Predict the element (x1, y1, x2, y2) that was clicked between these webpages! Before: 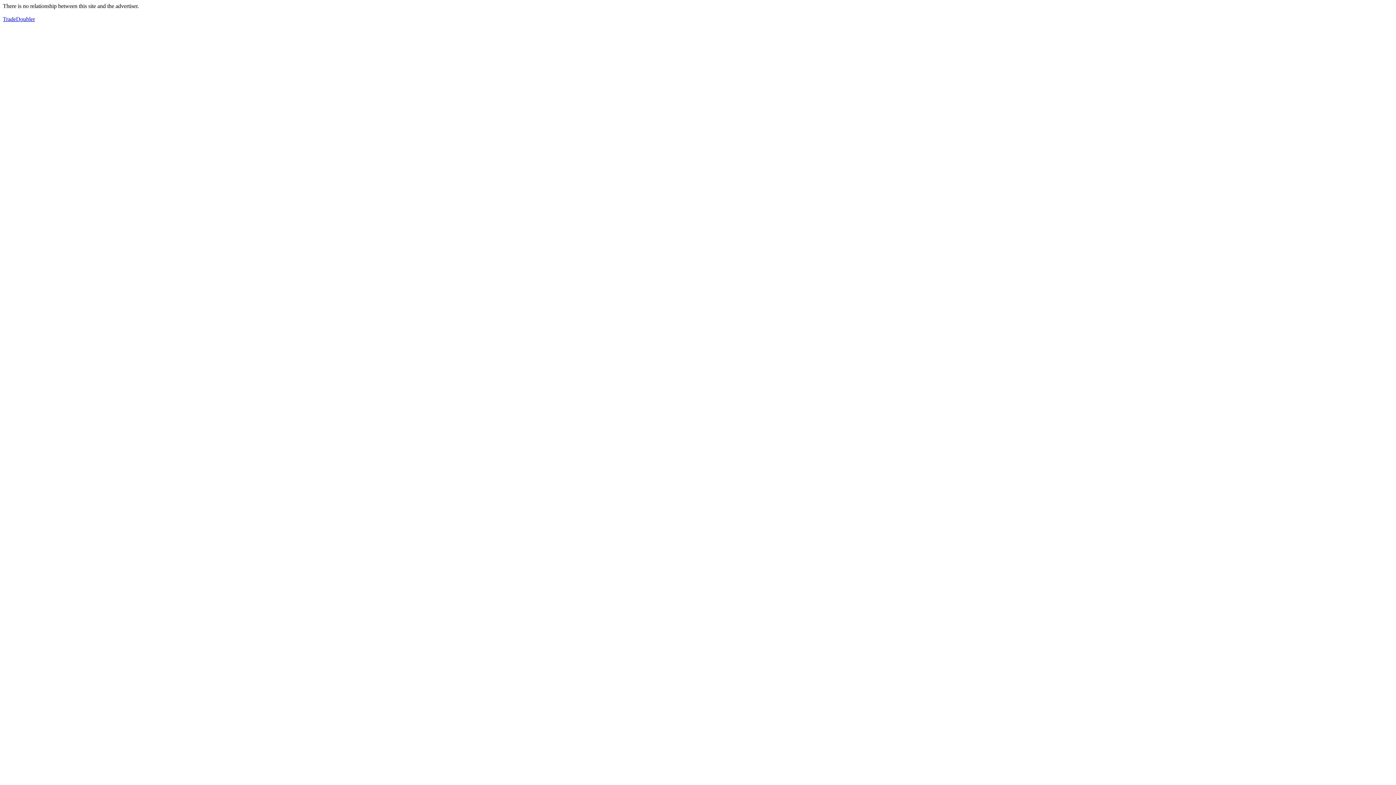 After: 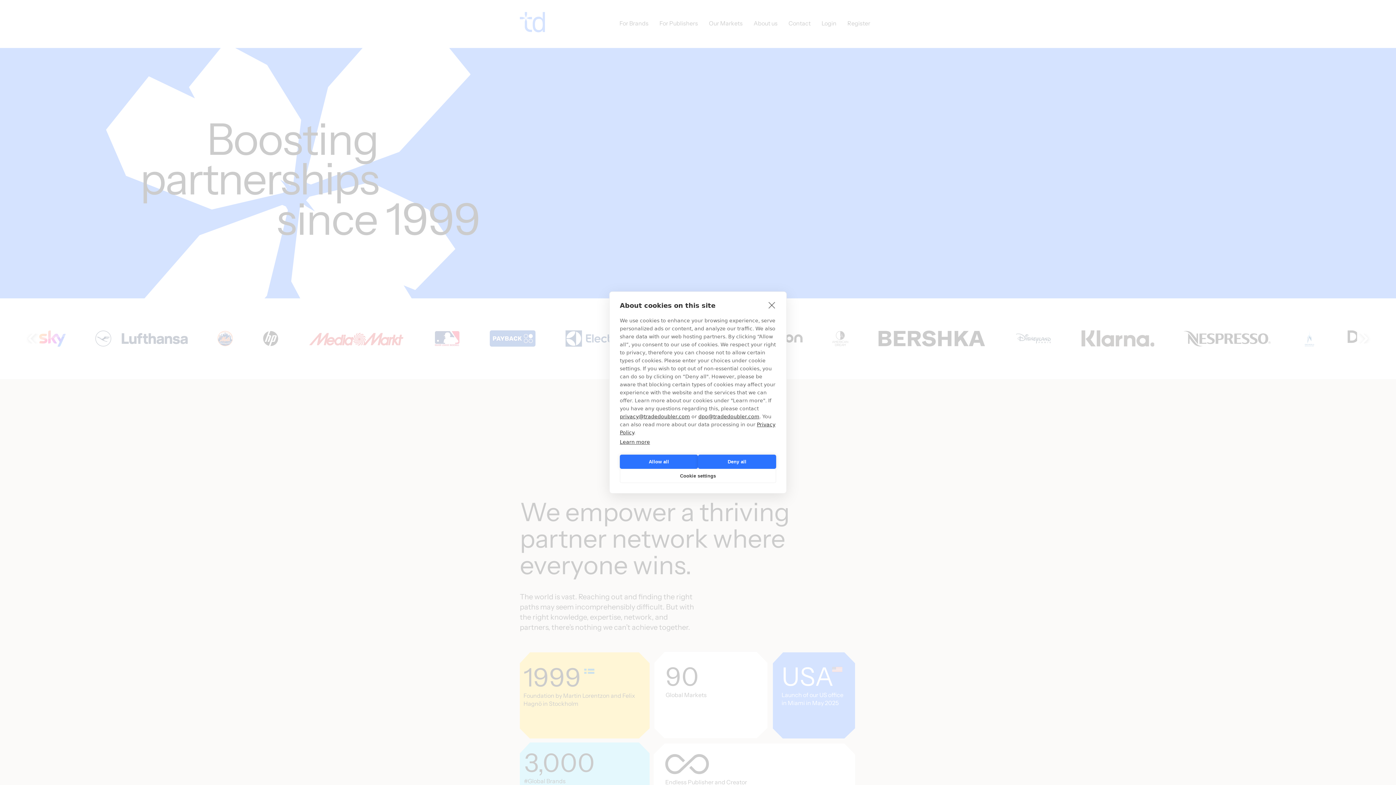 Action: label: TradeDoubler bbox: (2, 16, 34, 22)